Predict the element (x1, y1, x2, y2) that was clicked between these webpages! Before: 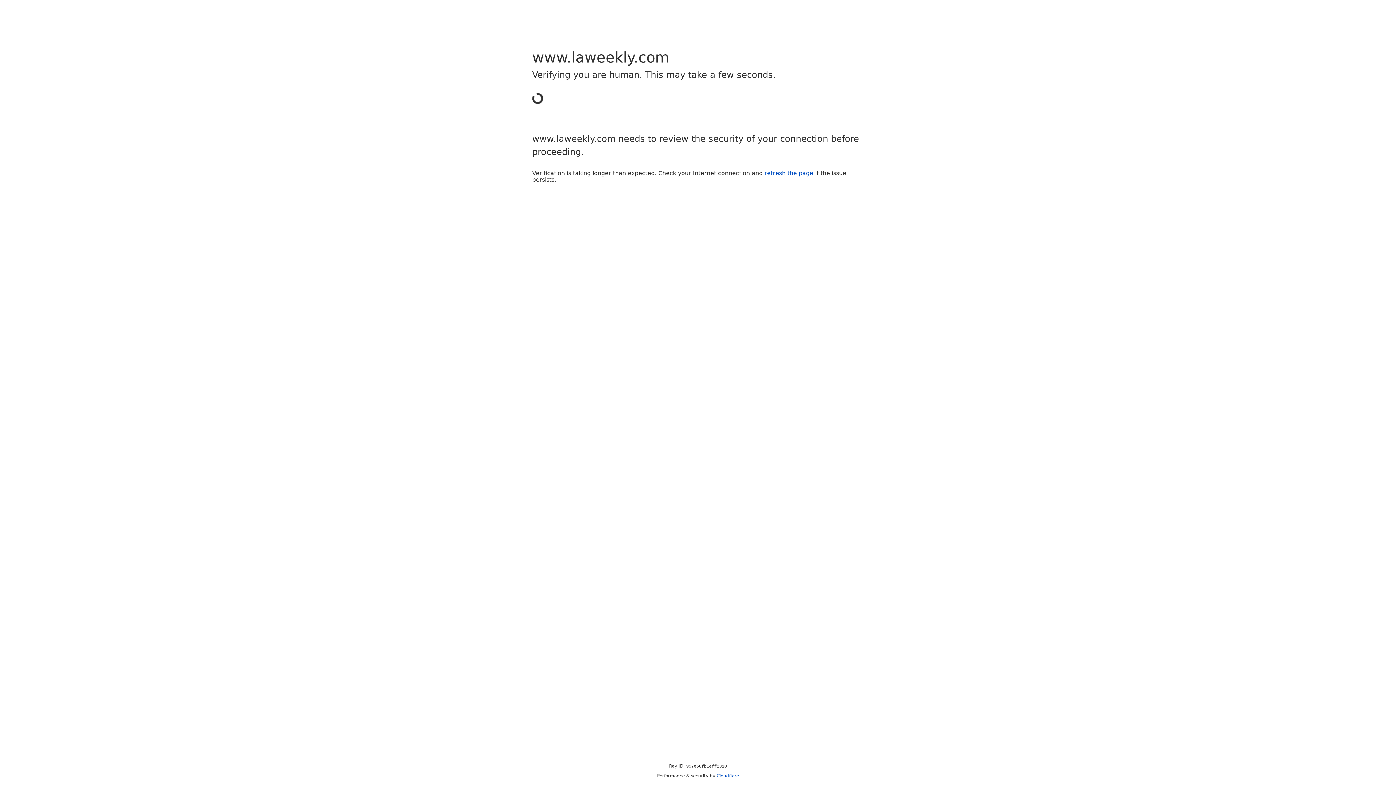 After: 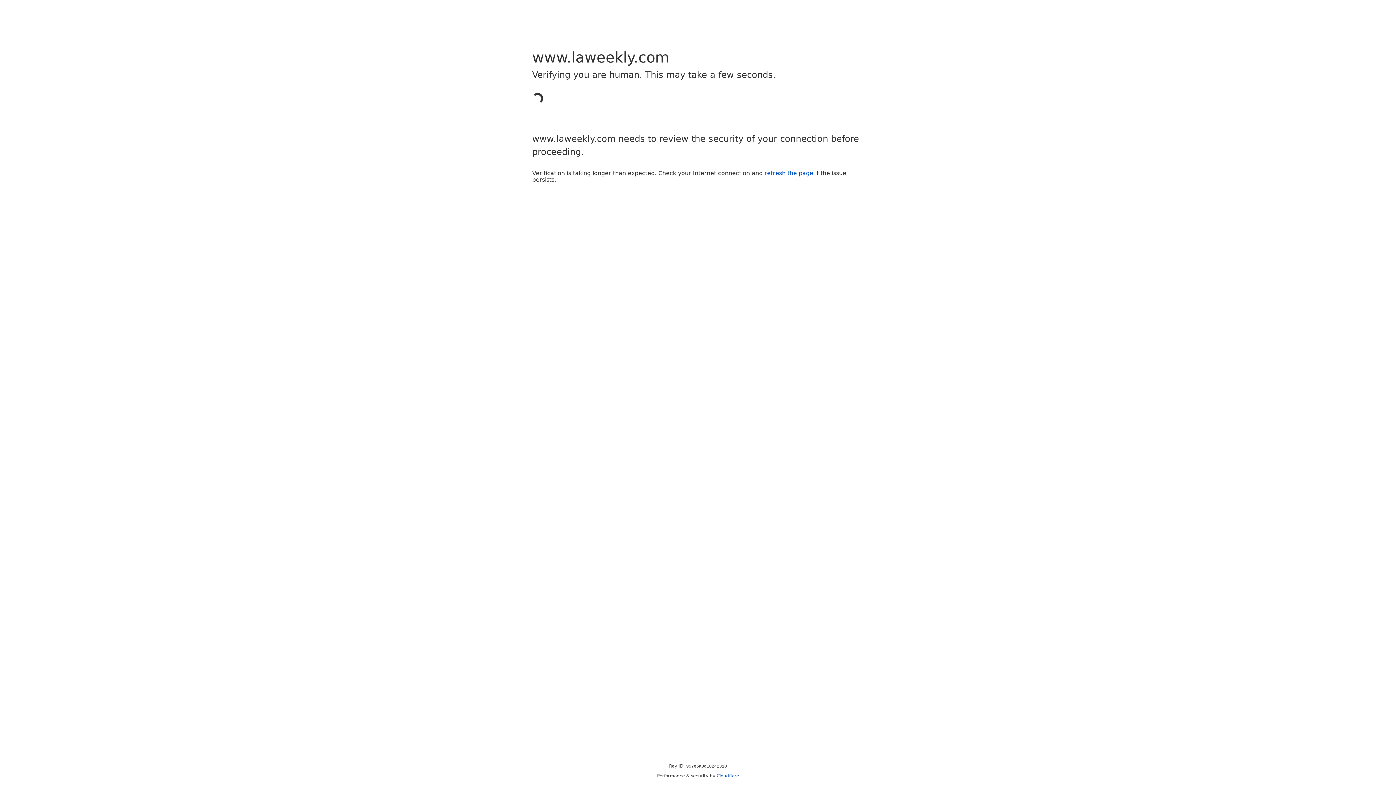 Action: label: refresh the page bbox: (764, 169, 813, 176)